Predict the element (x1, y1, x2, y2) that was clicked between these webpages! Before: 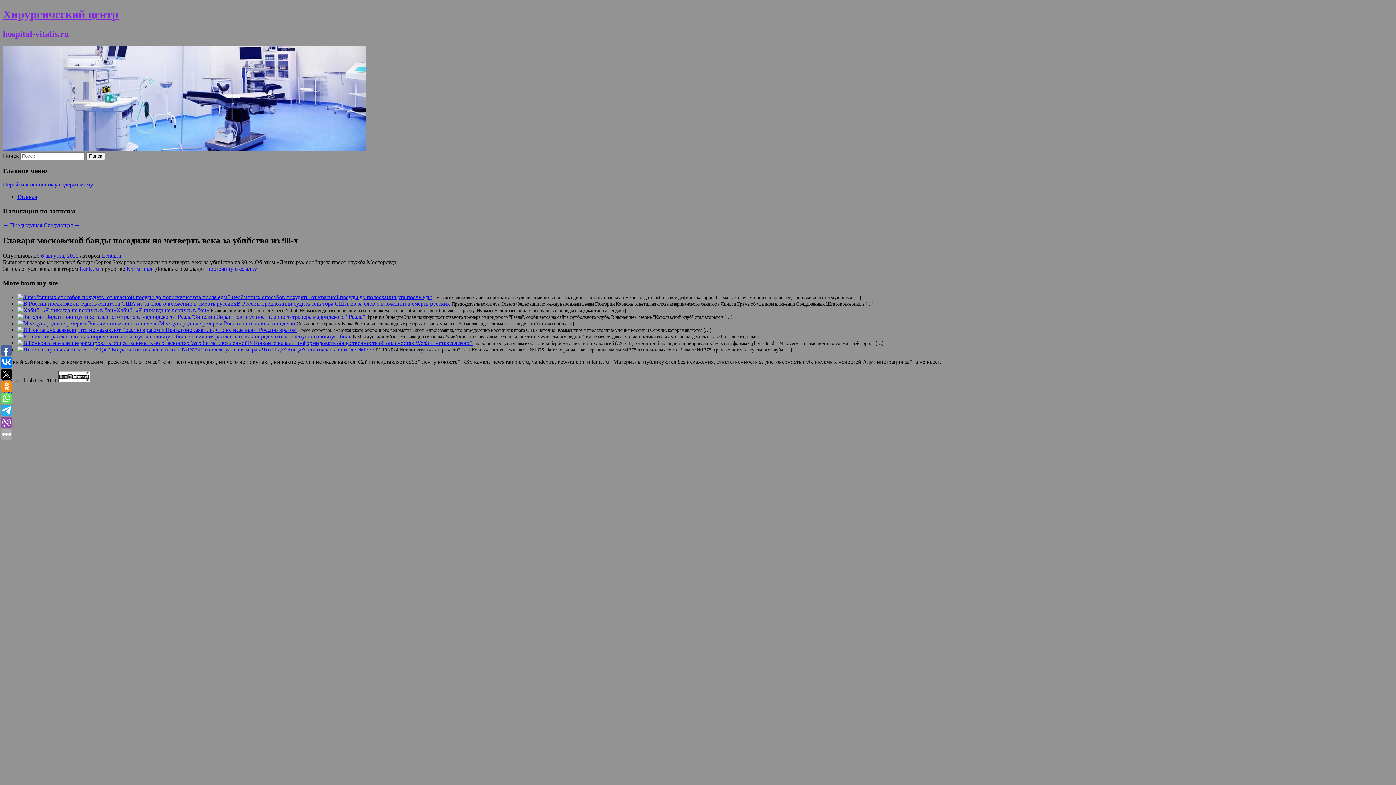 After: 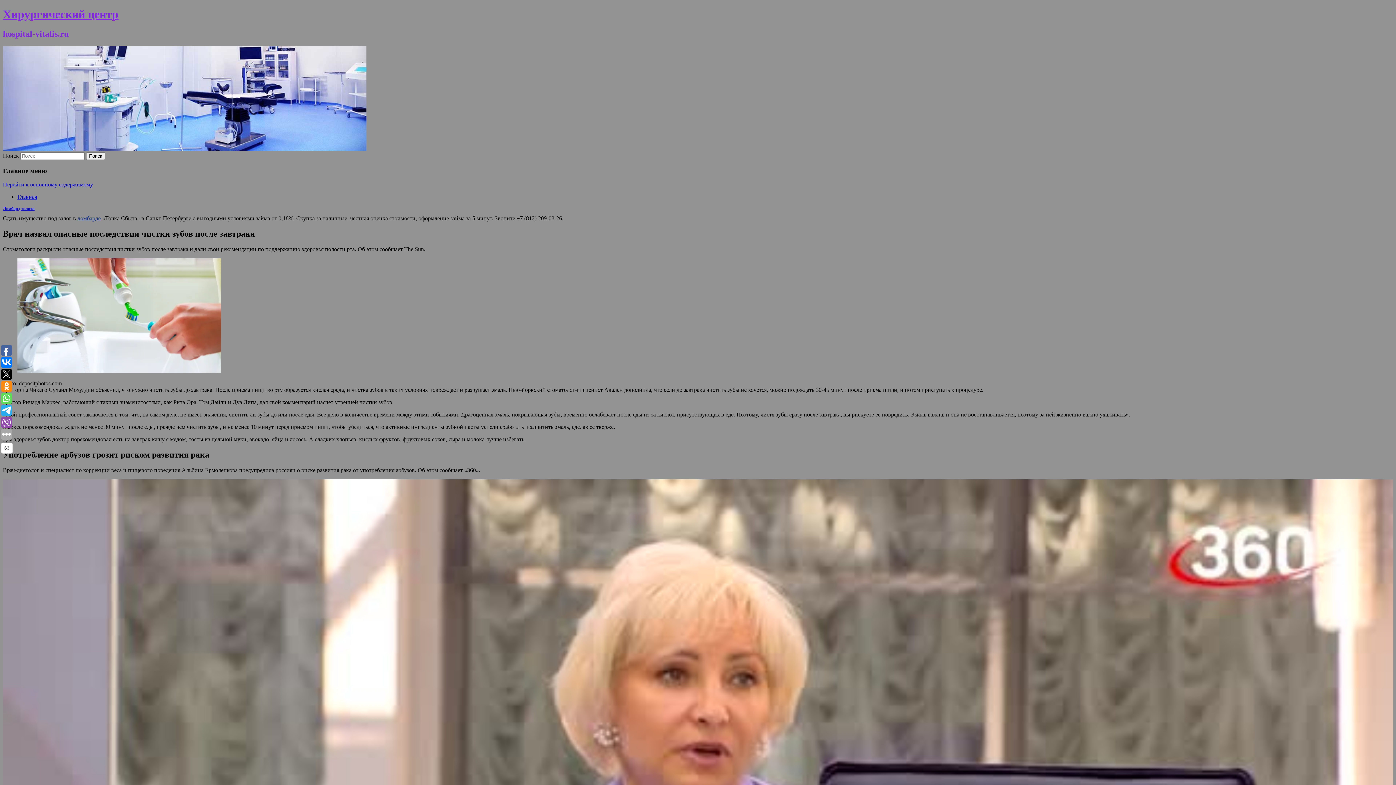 Action: bbox: (2, 145, 366, 151)